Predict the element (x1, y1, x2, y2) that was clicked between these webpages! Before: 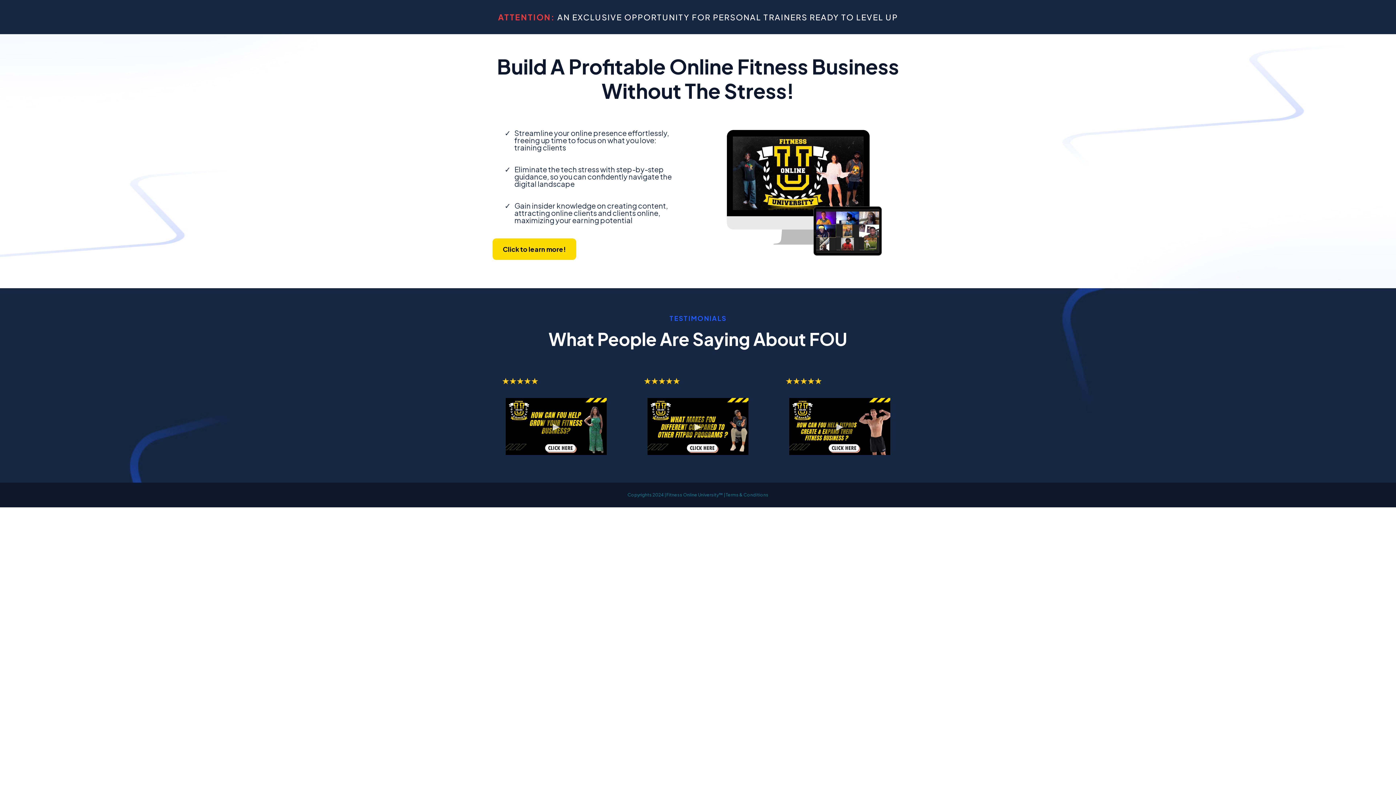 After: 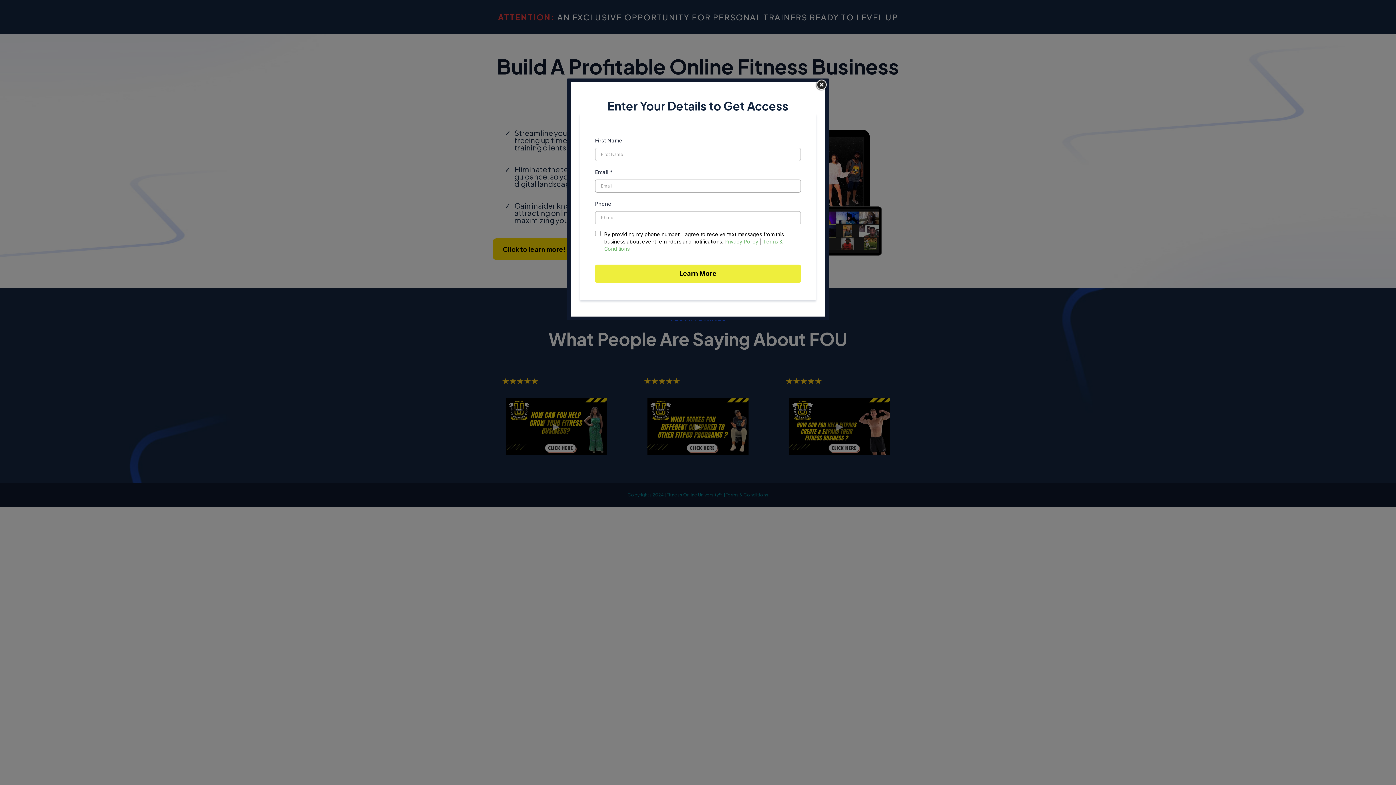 Action: bbox: (492, 238, 576, 260) label: Click to learn more! 